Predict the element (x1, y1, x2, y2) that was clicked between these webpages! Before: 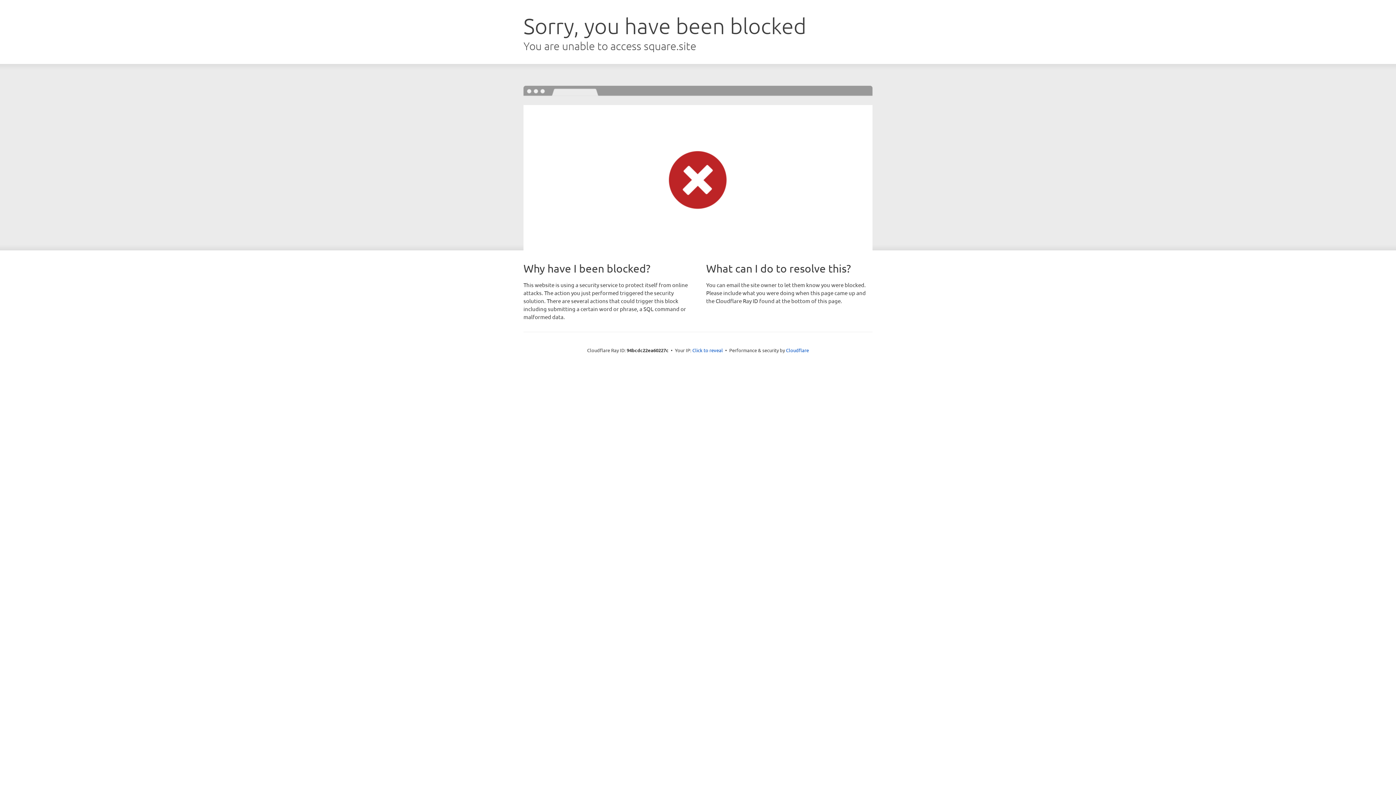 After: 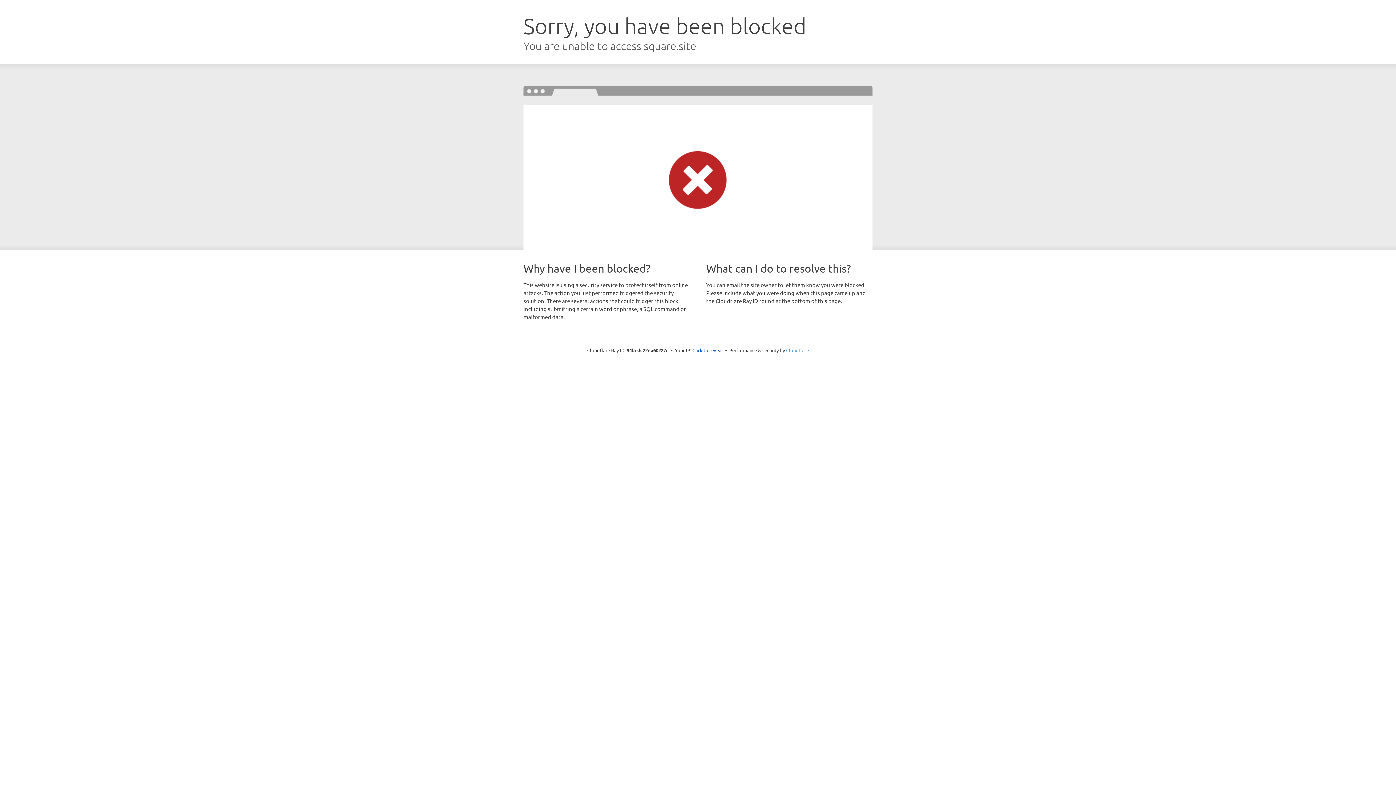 Action: bbox: (786, 347, 809, 353) label: Cloudflare